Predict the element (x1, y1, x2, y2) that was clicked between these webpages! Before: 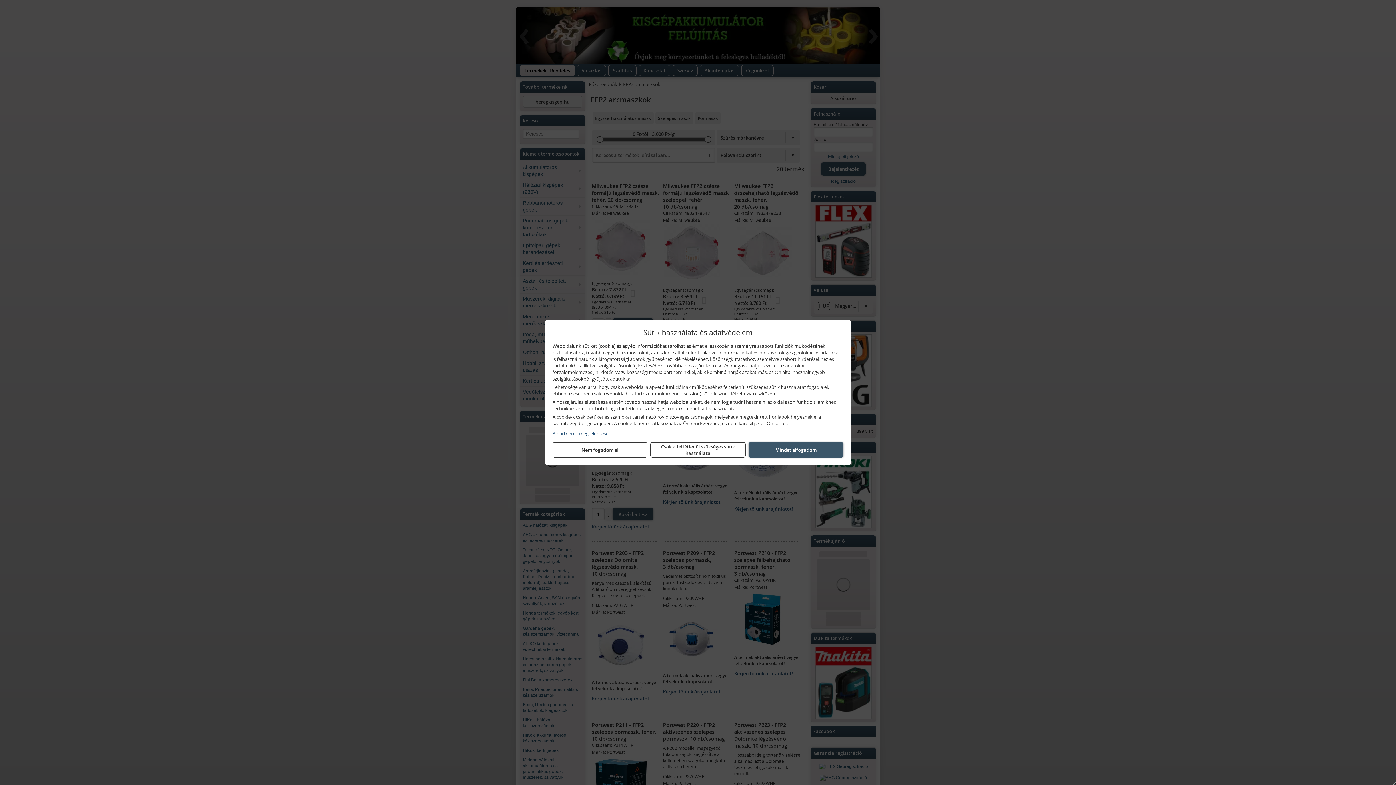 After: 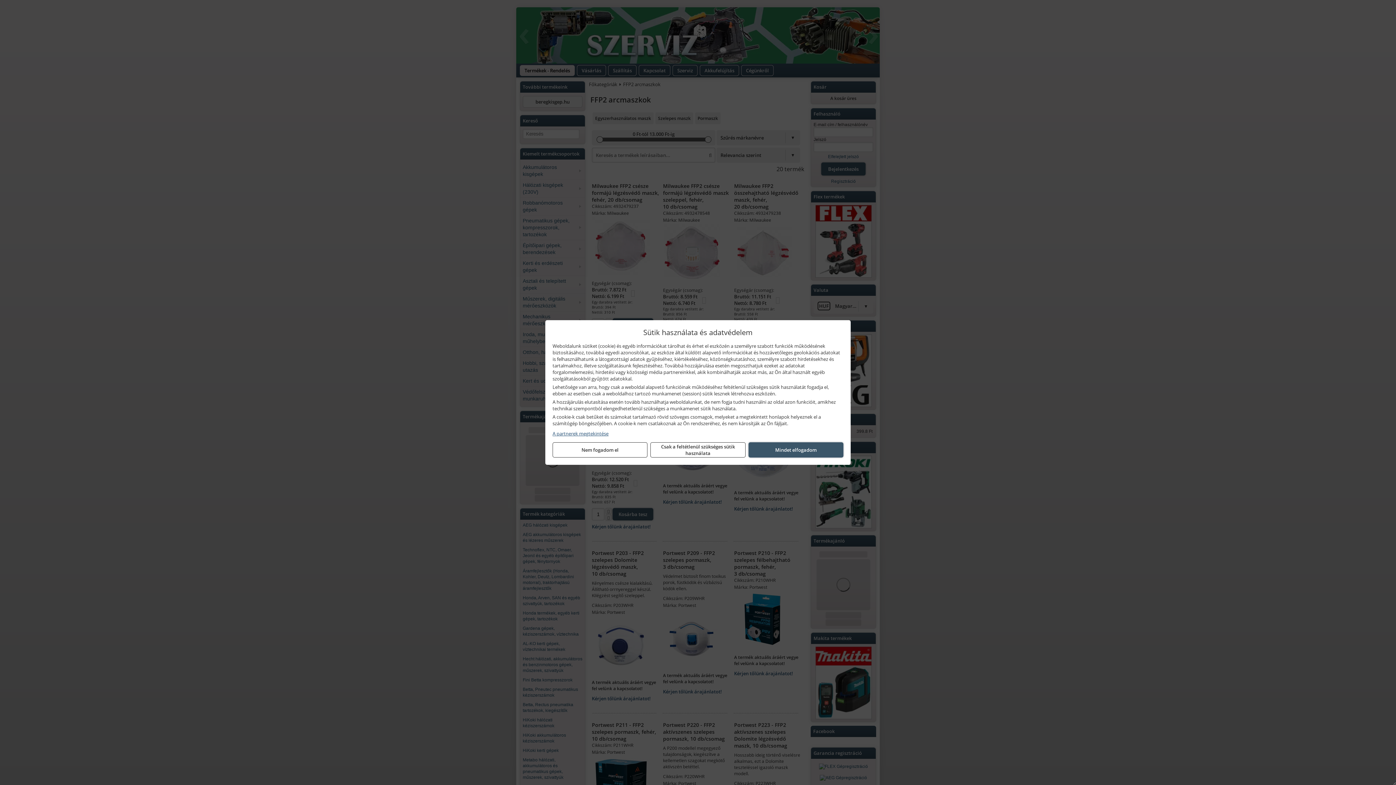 Action: bbox: (552, 430, 843, 437) label: A partnerek megtekintése